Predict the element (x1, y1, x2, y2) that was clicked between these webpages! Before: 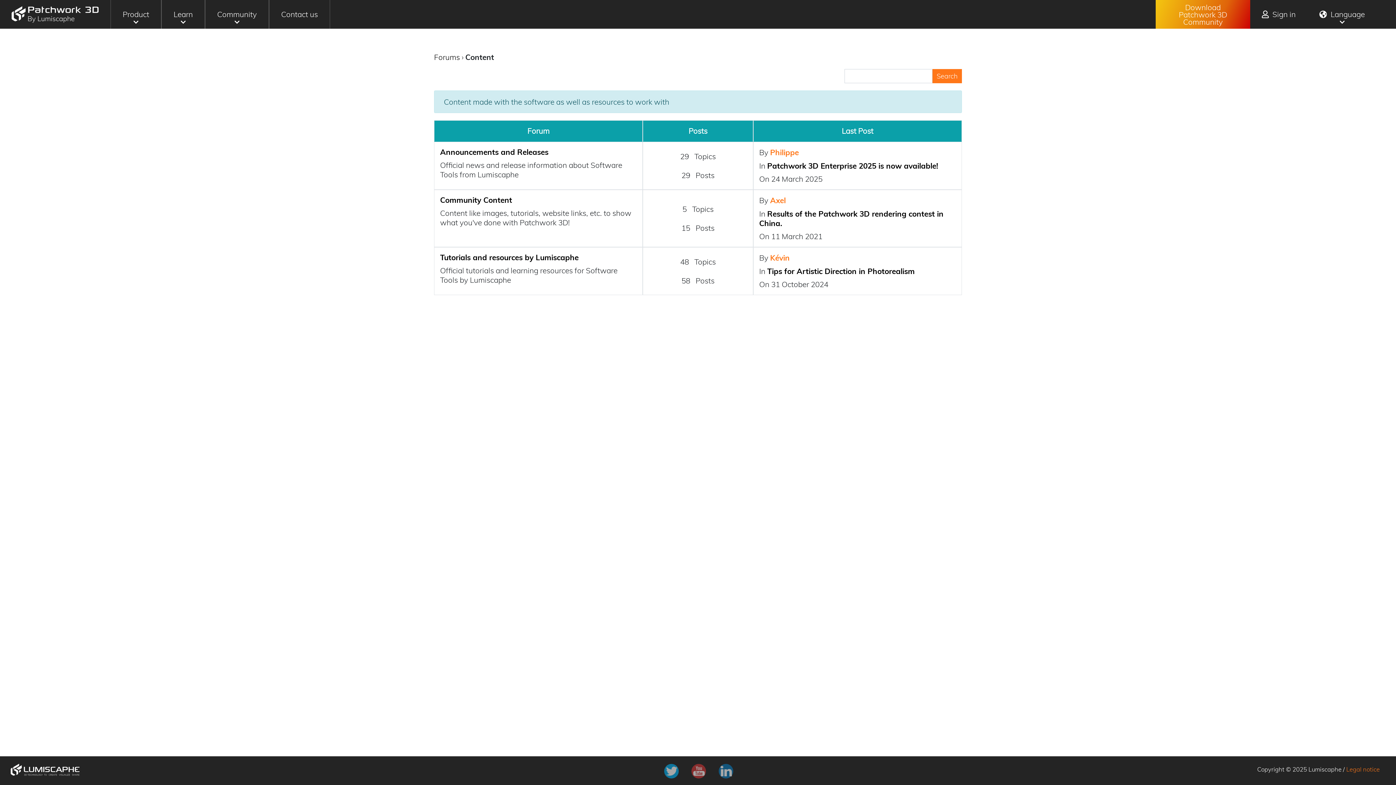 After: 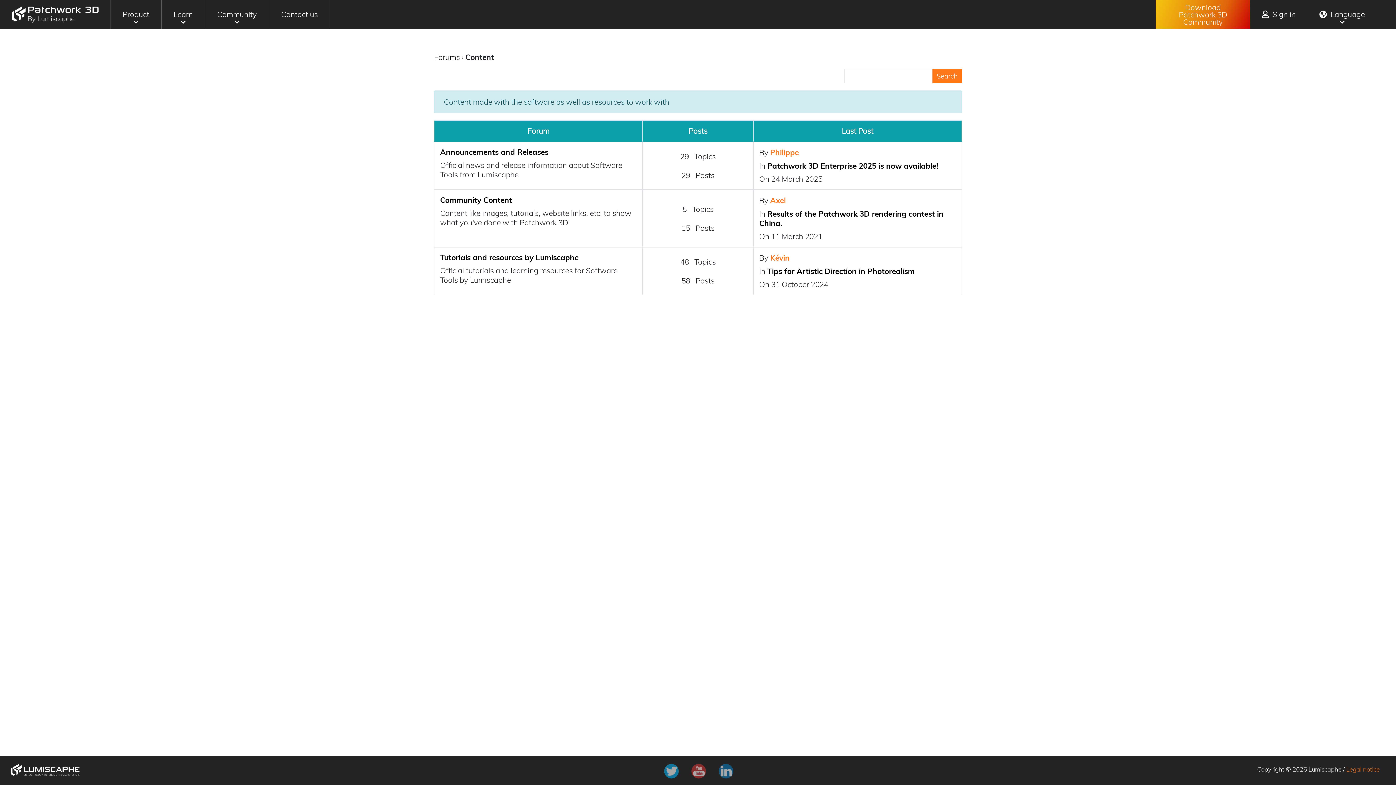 Action: bbox: (8, 760, 458, 781)